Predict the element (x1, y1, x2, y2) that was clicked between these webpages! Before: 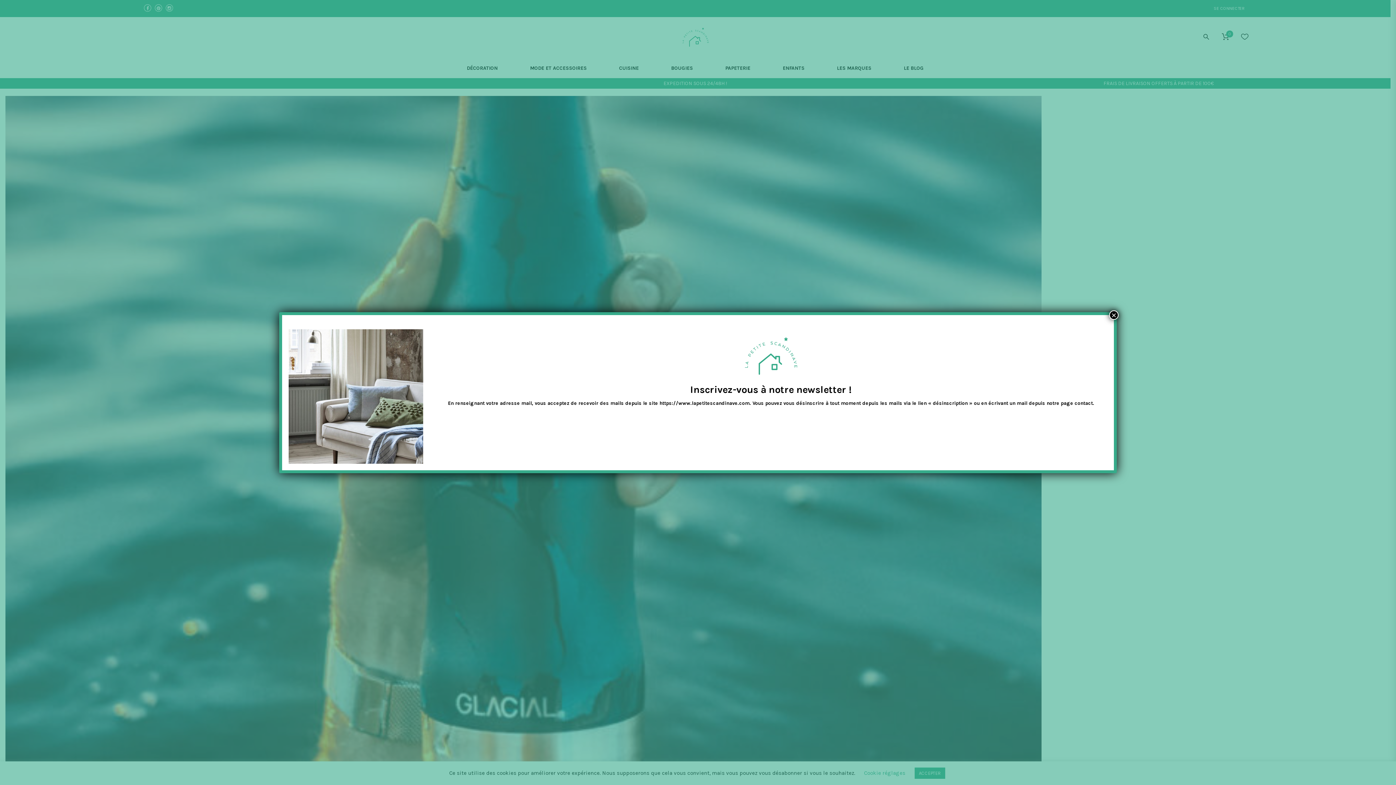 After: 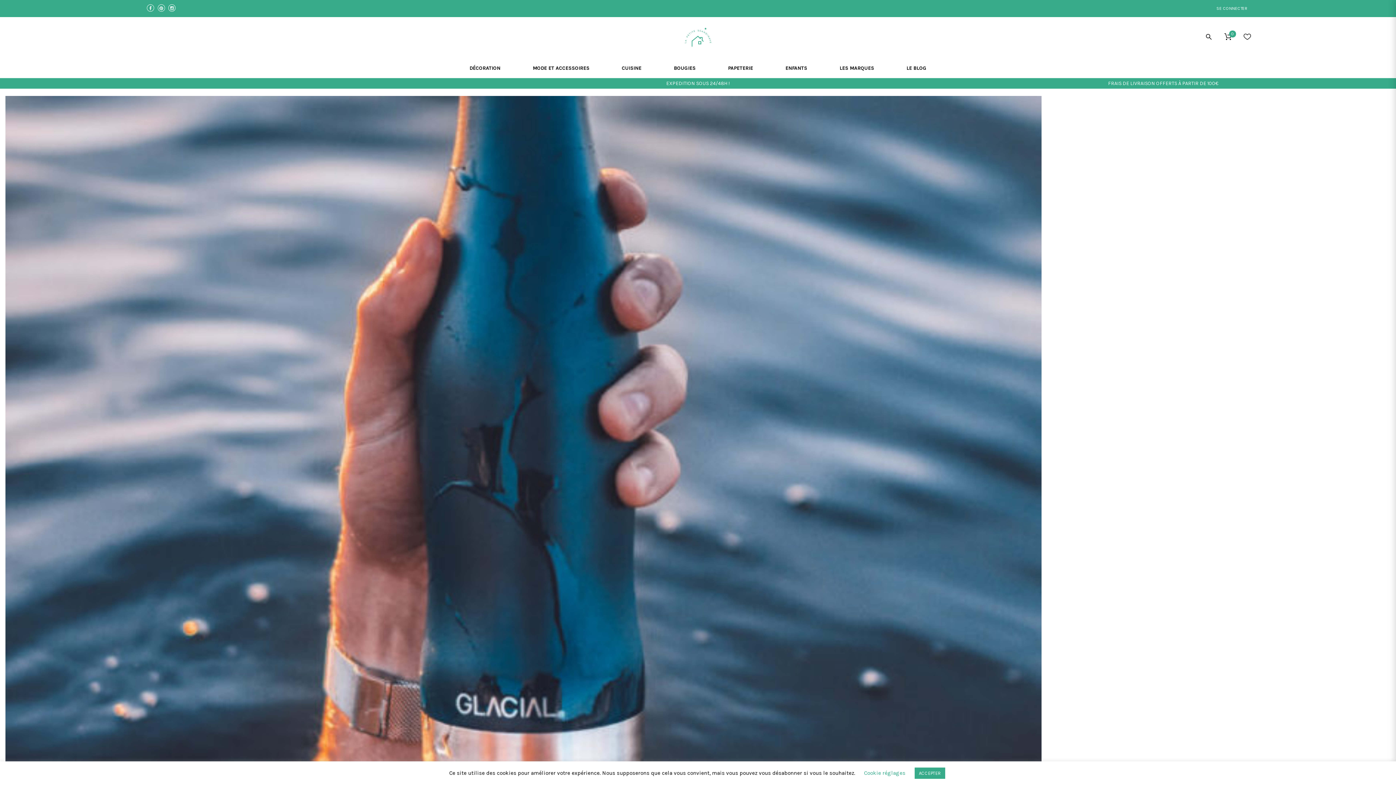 Action: label: Fermer bbox: (1109, 310, 1118, 319)